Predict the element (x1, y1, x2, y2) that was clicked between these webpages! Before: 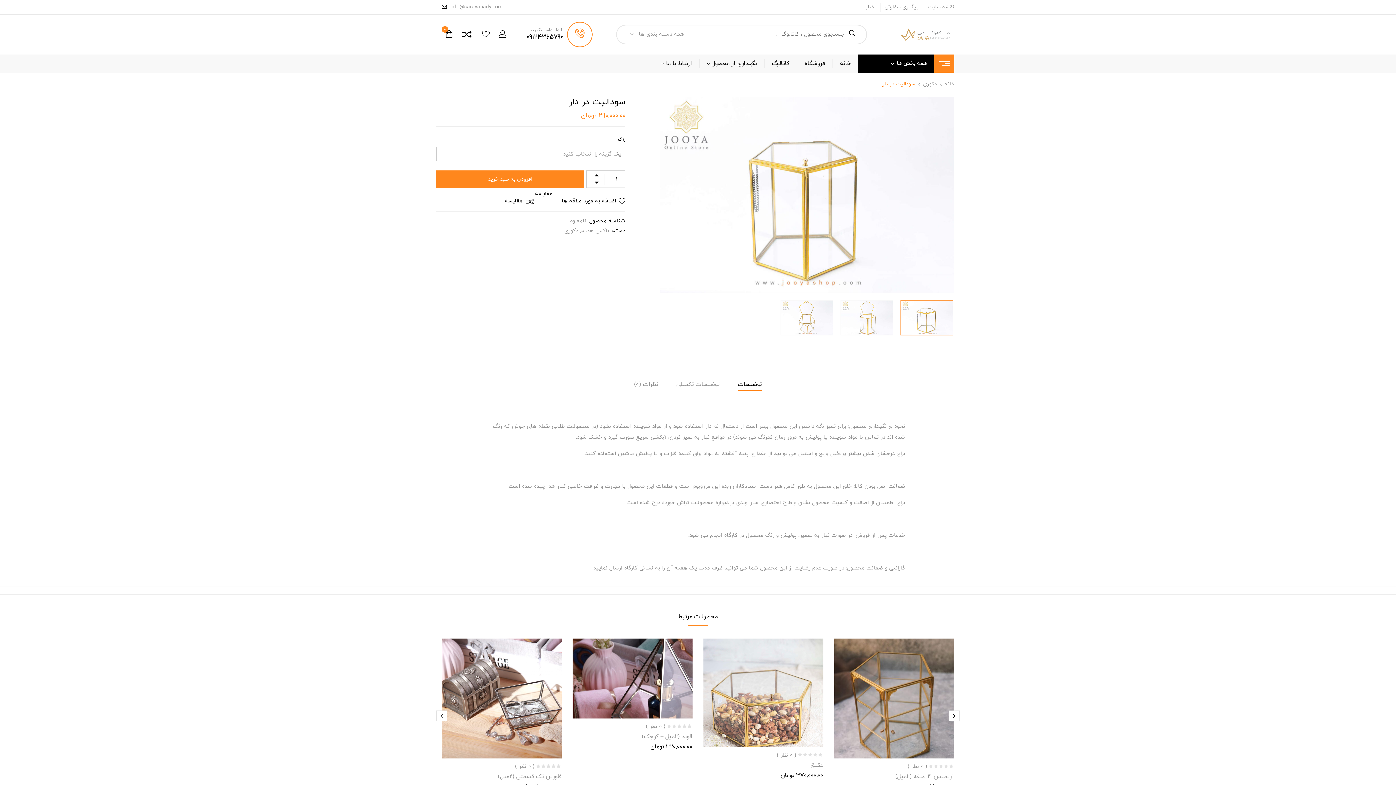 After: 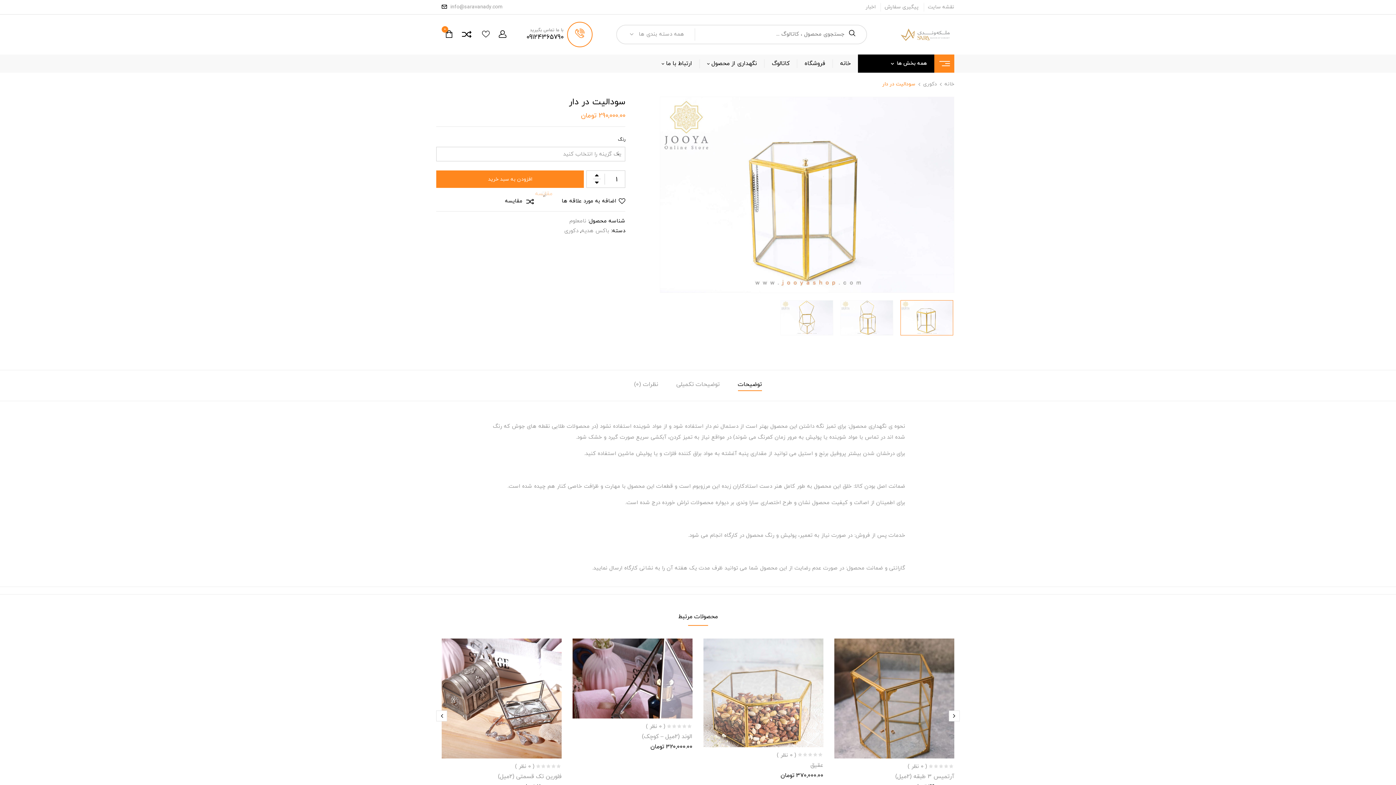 Action: label: مقایسه bbox: (535, 190, 552, 197)